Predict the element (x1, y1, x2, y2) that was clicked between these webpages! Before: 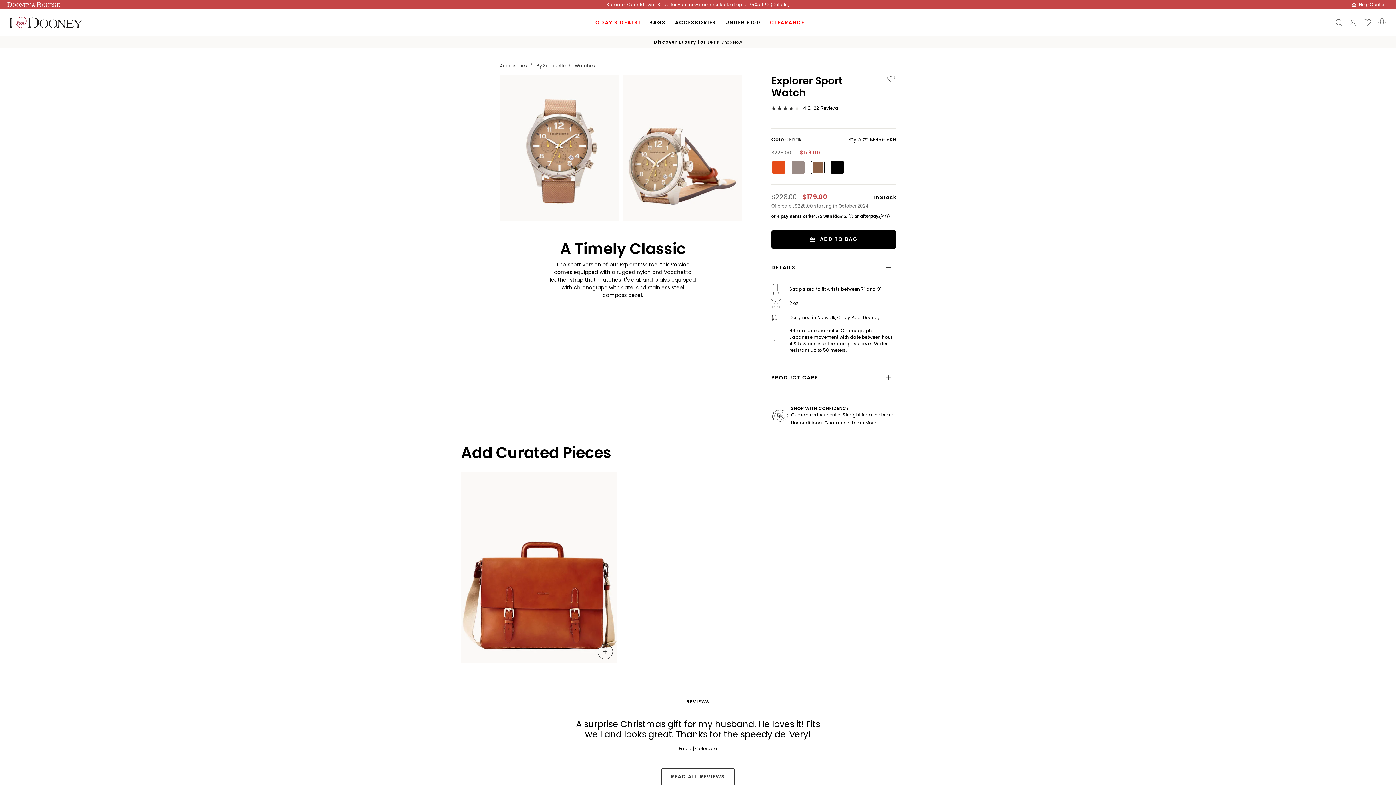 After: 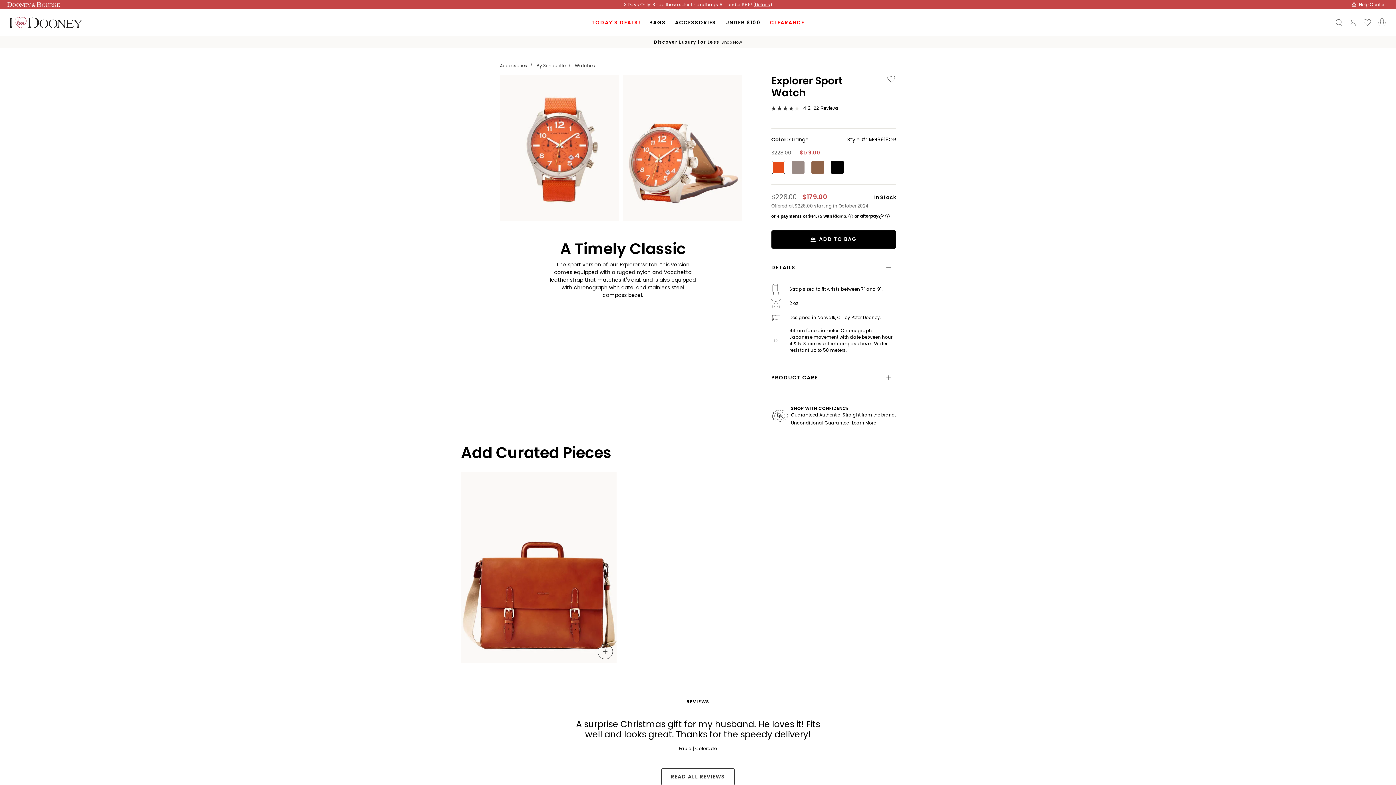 Action: bbox: (771, 160, 789, 180) label: Select Color Orange